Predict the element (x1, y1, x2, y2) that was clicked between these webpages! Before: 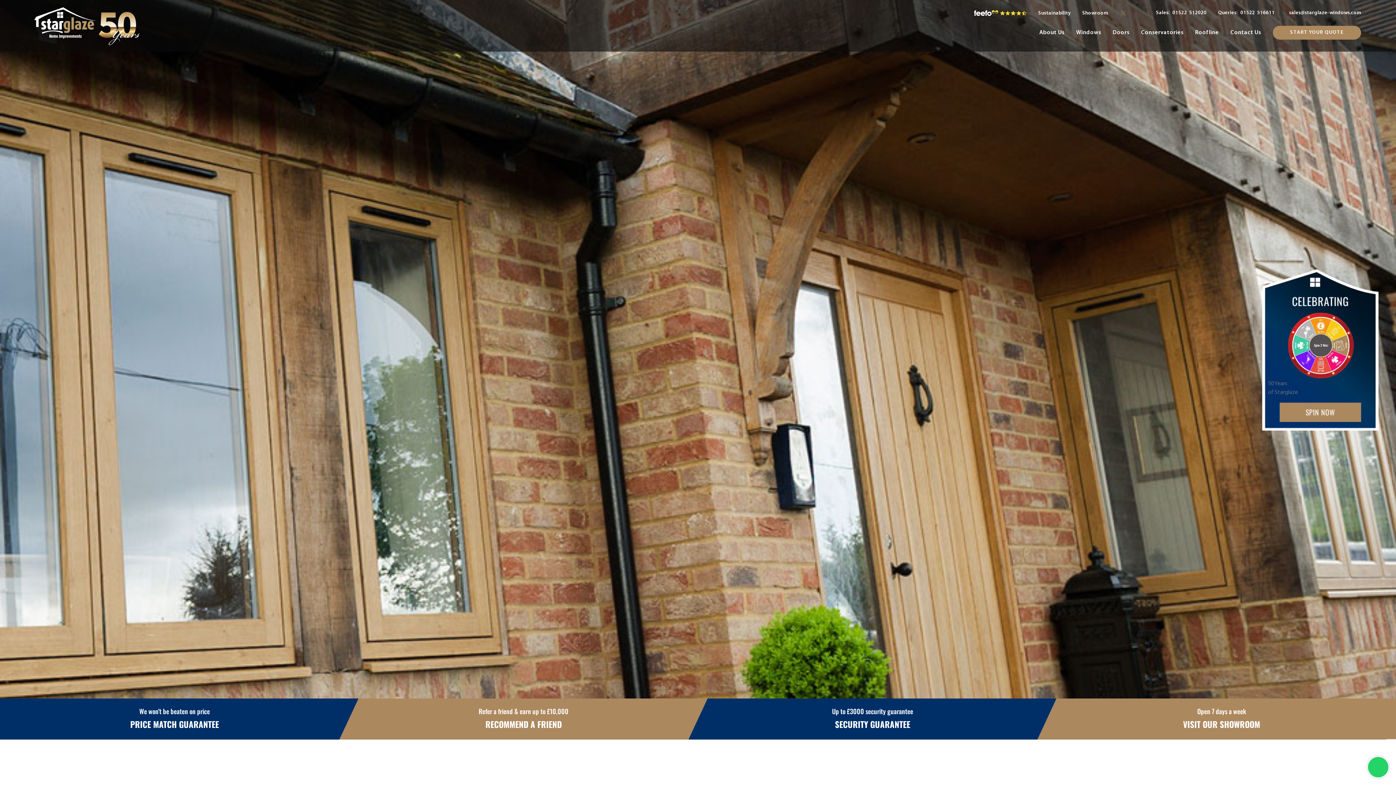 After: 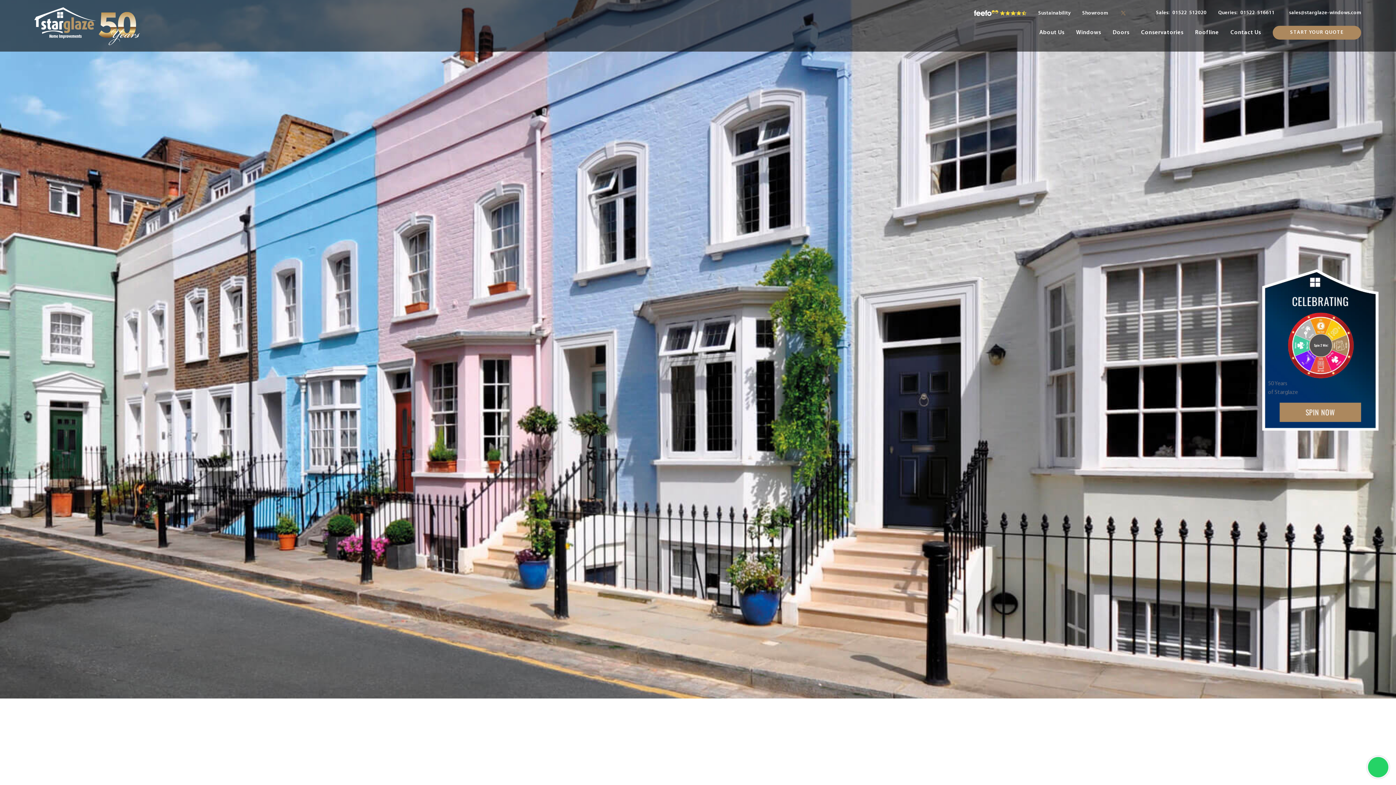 Action: bbox: (339, 699, 707, 740) label: Refer a friend & earn up to £10,000
RECOMMEND A FRIEND